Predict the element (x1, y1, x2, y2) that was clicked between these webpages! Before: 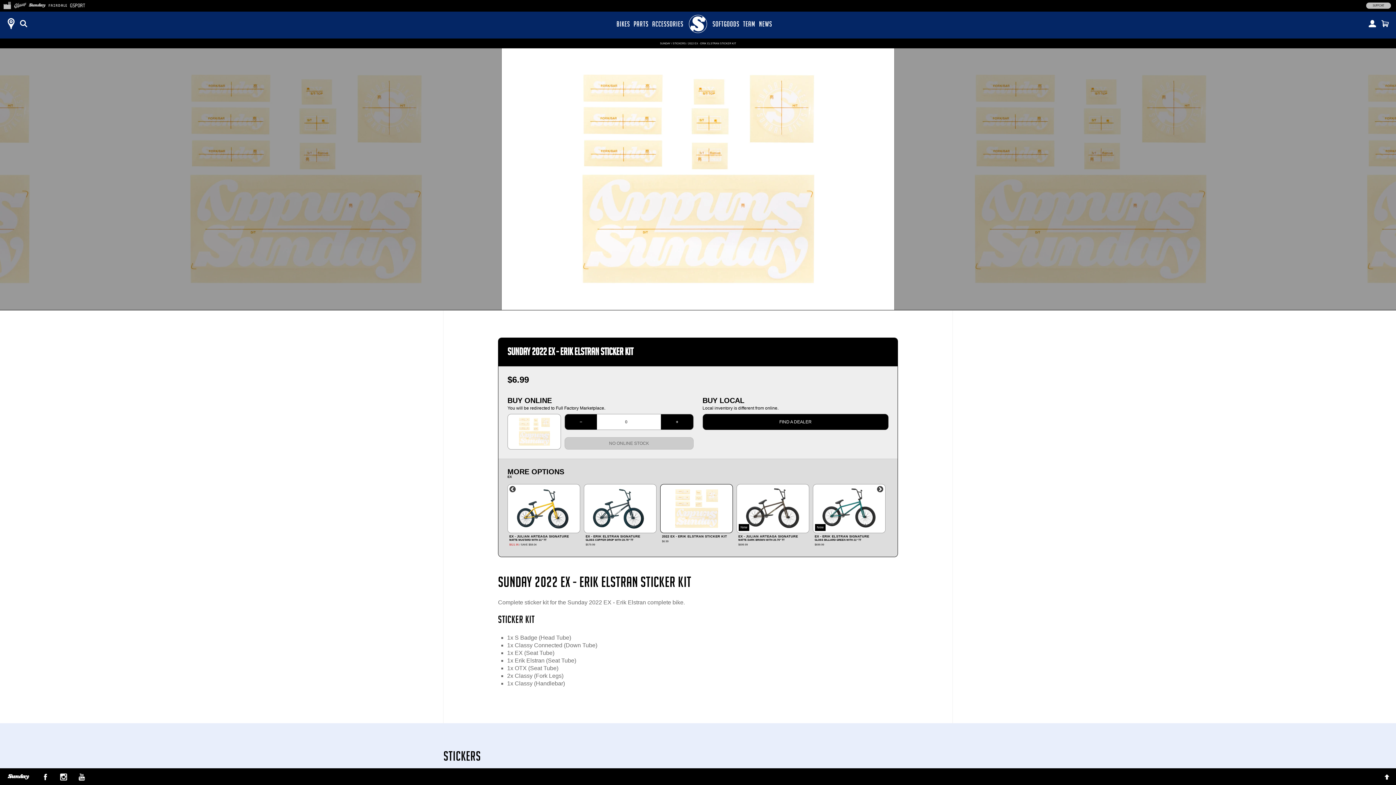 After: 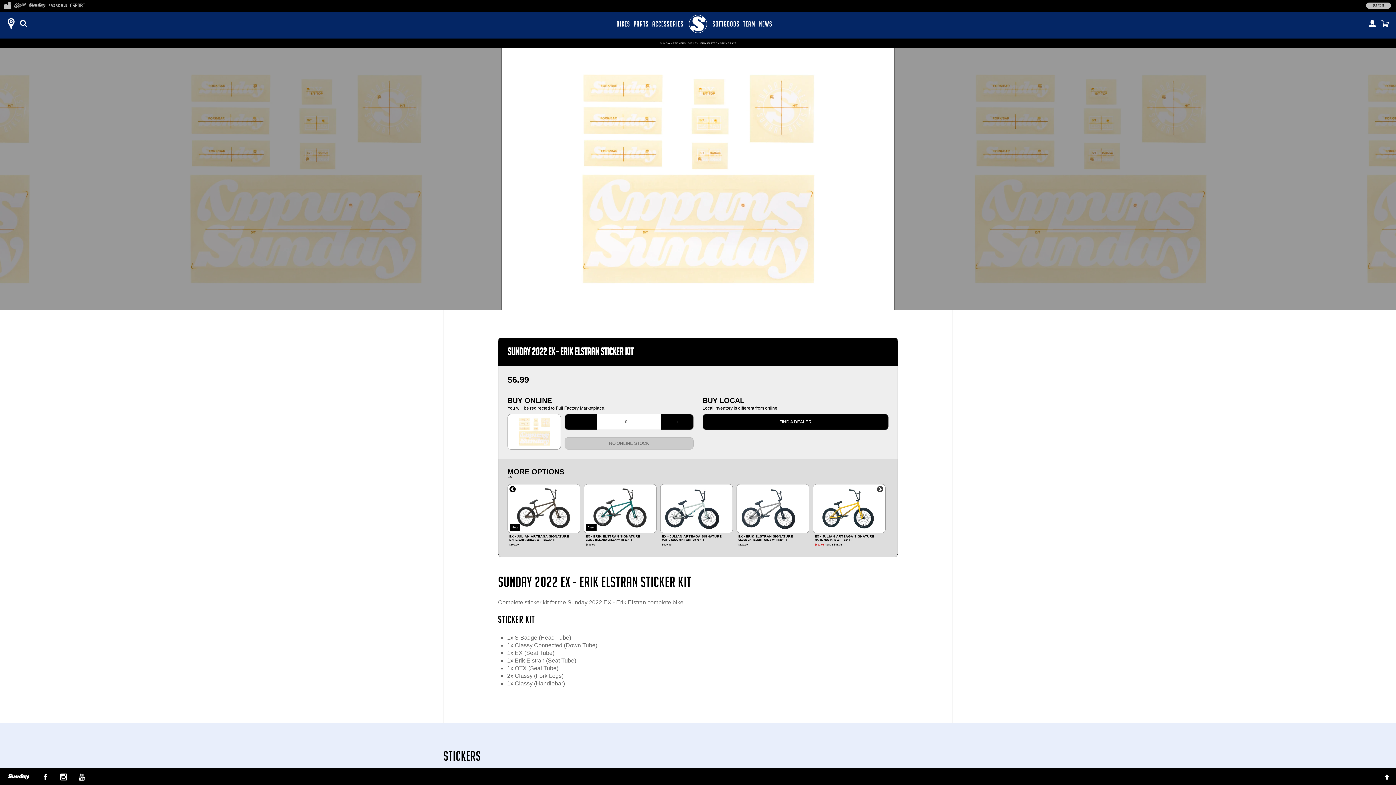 Action: bbox: (505, 482, 520, 497) label: Previous